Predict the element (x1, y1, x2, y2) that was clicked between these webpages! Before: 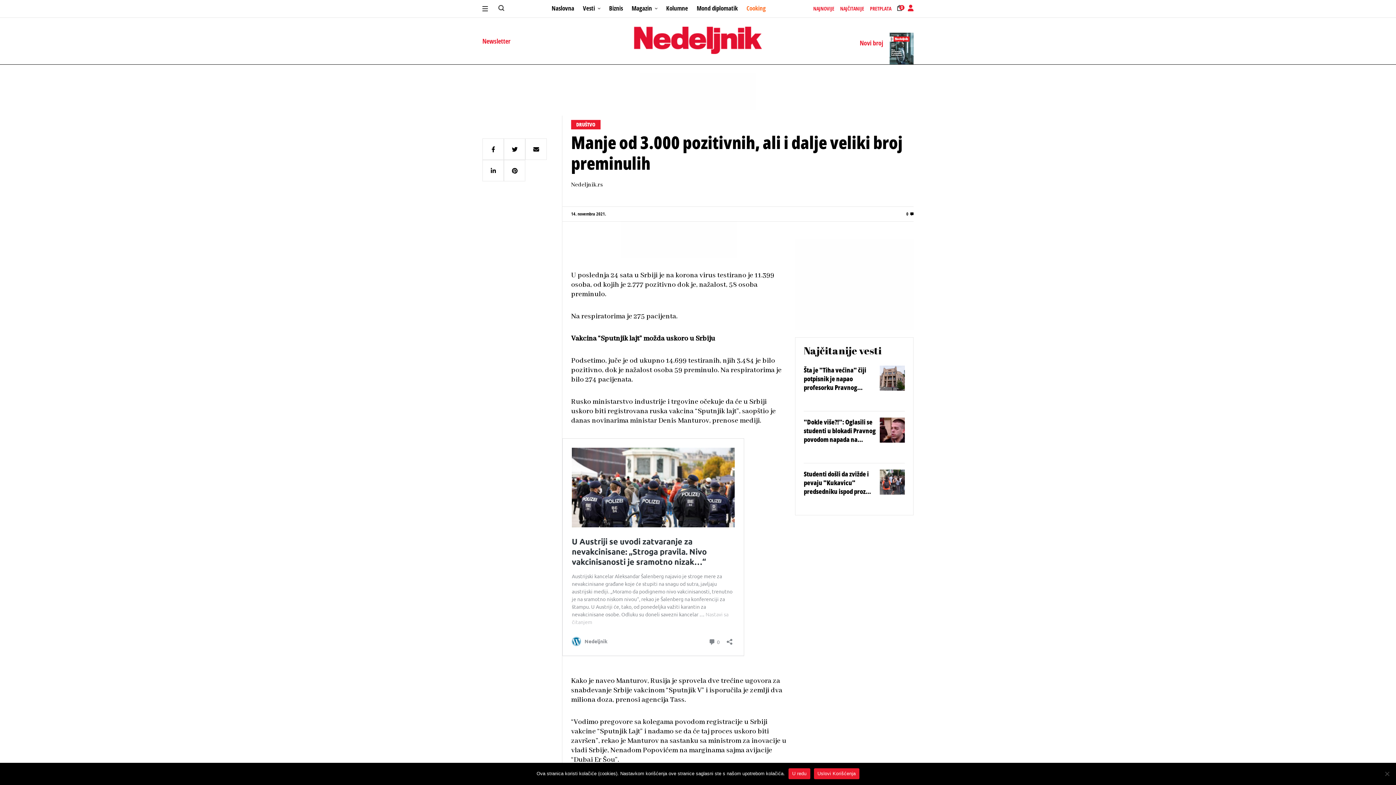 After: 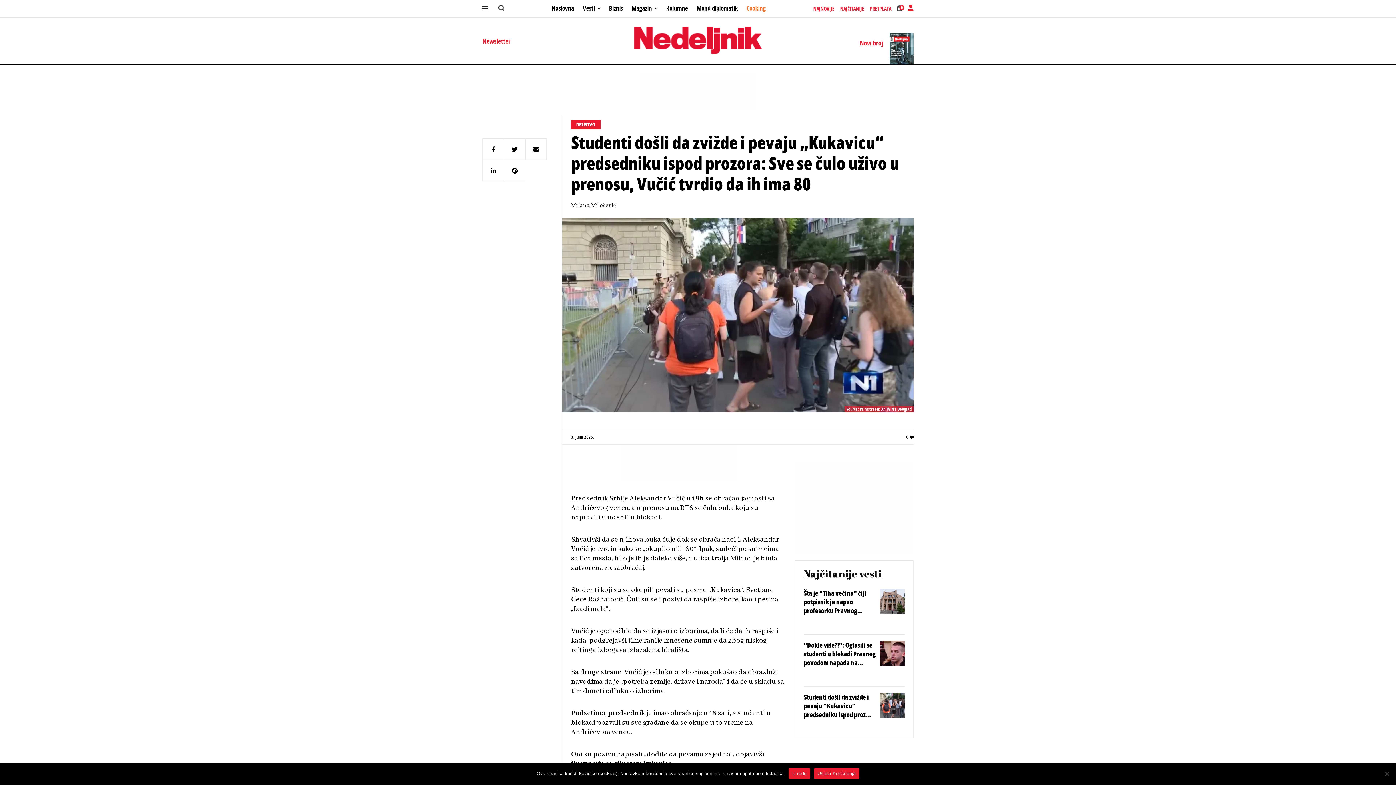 Action: bbox: (804, 469, 876, 496) label: Studenti došli da zvižde i pevaju "Kukavicu" predsedniku ispod prozora: Sve se čulo uživo u prenosu, Vučić tvrdio da ih ima 80